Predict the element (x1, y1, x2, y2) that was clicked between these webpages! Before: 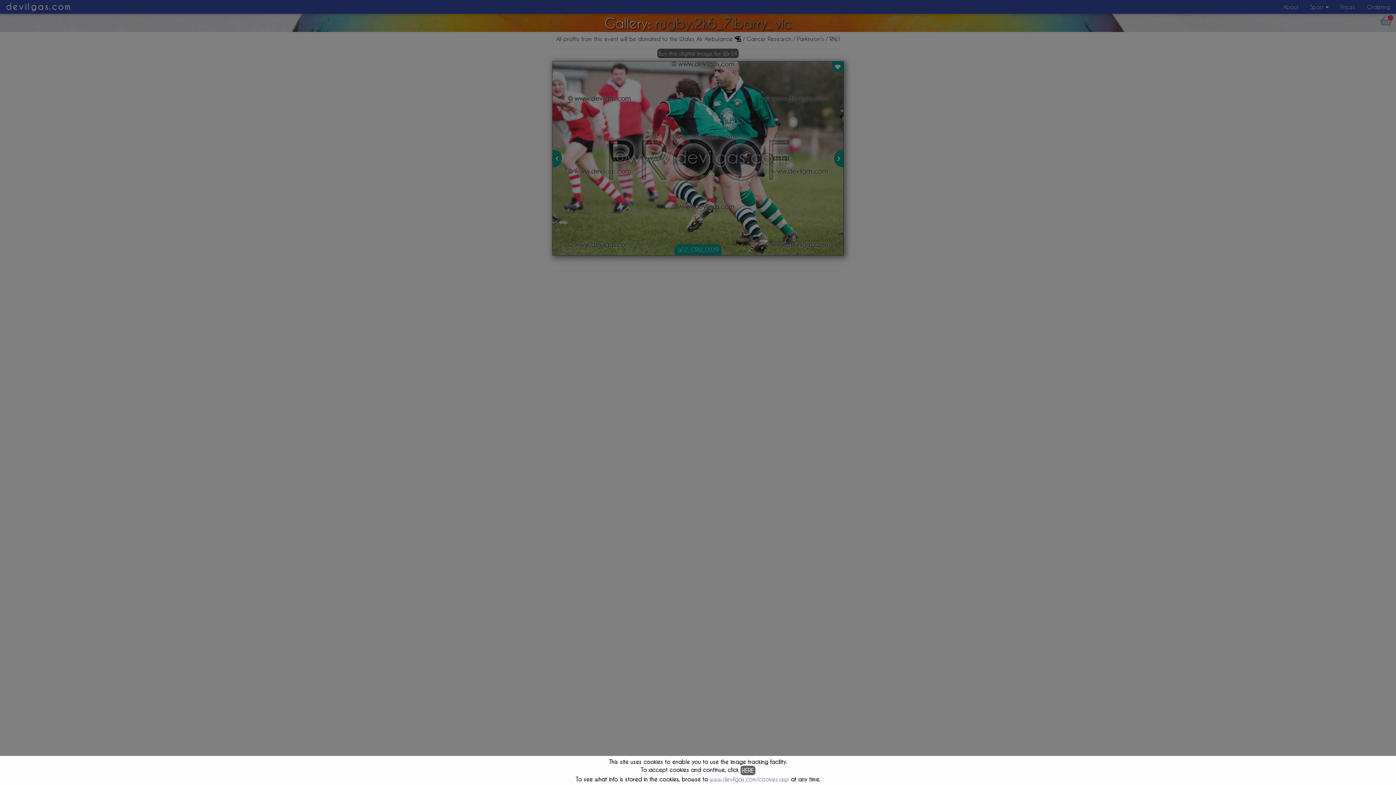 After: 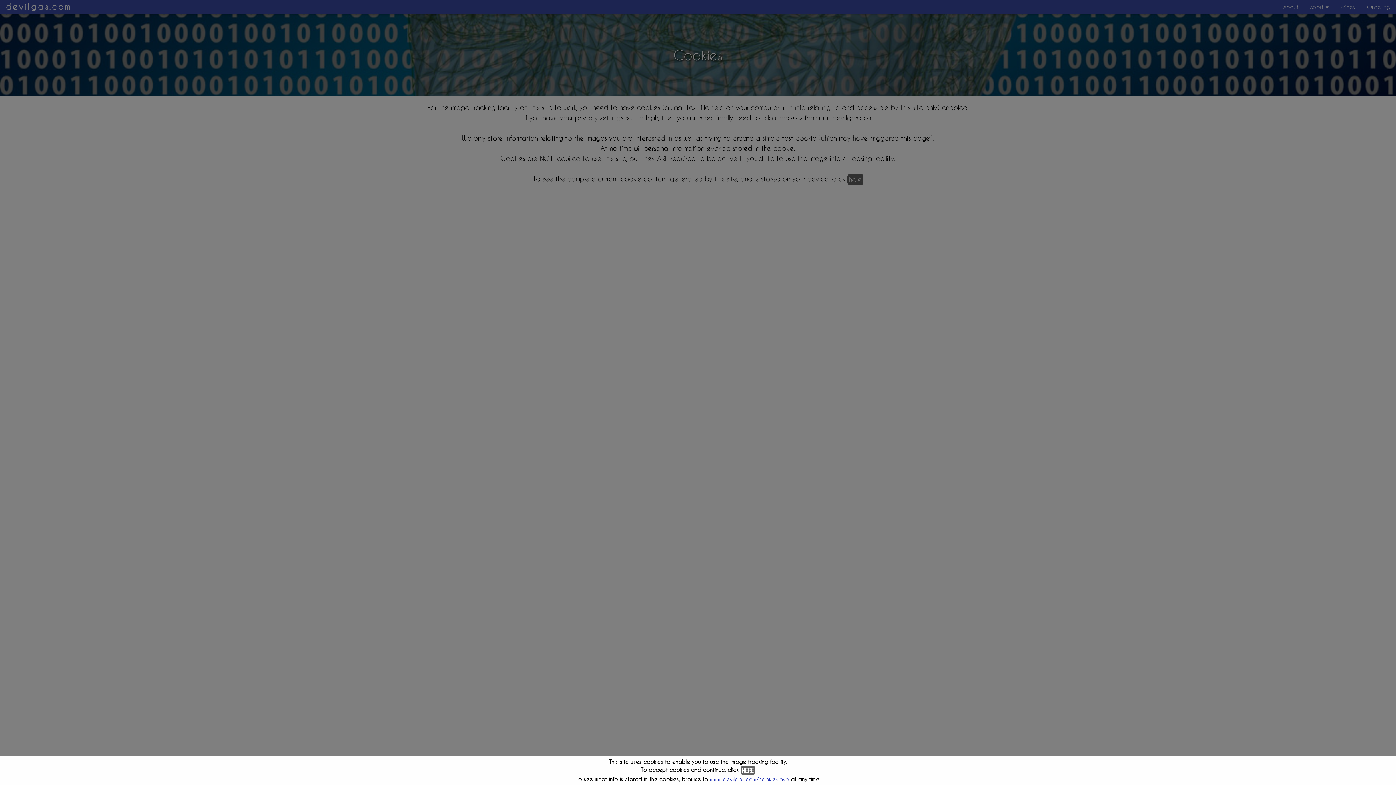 Action: bbox: (710, 776, 789, 782) label: www.devilgas.com/cookies.asp